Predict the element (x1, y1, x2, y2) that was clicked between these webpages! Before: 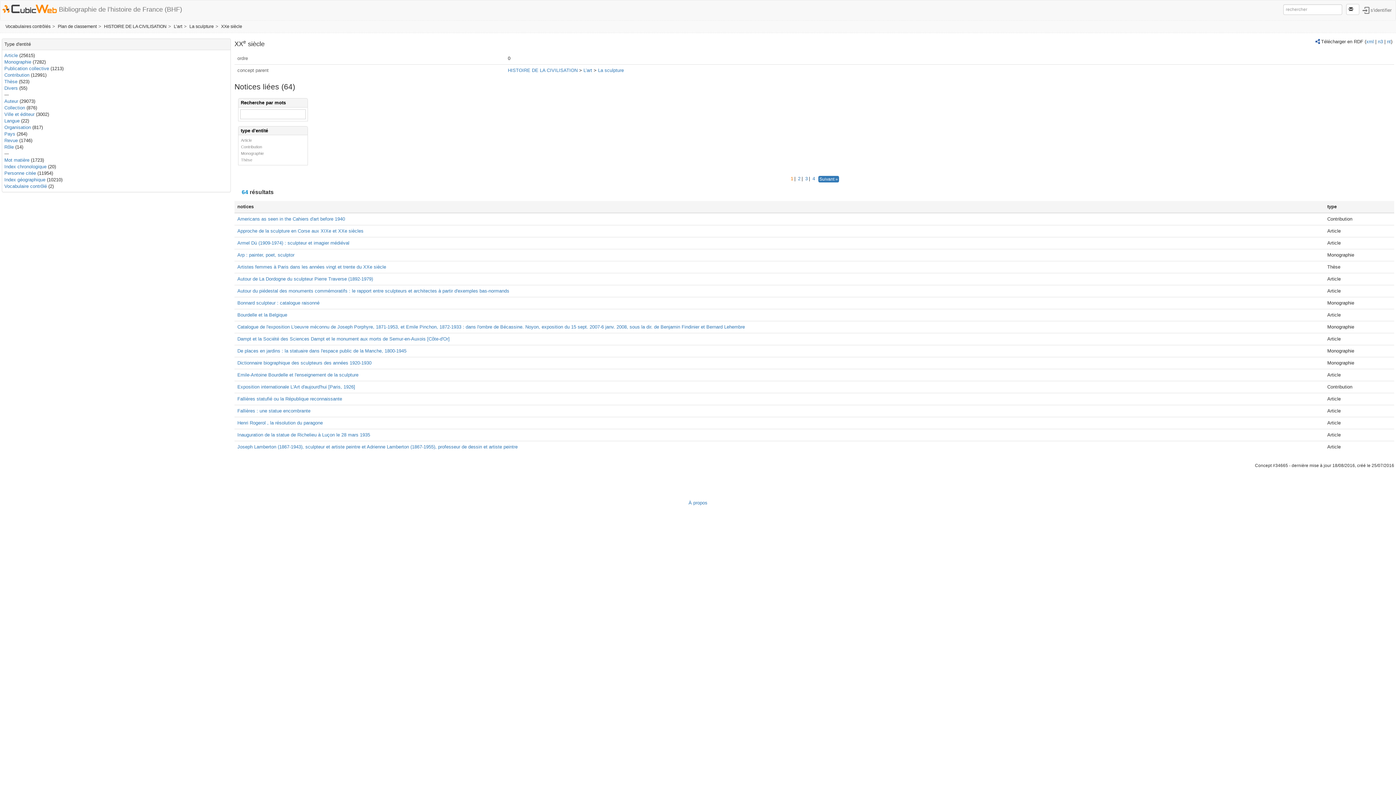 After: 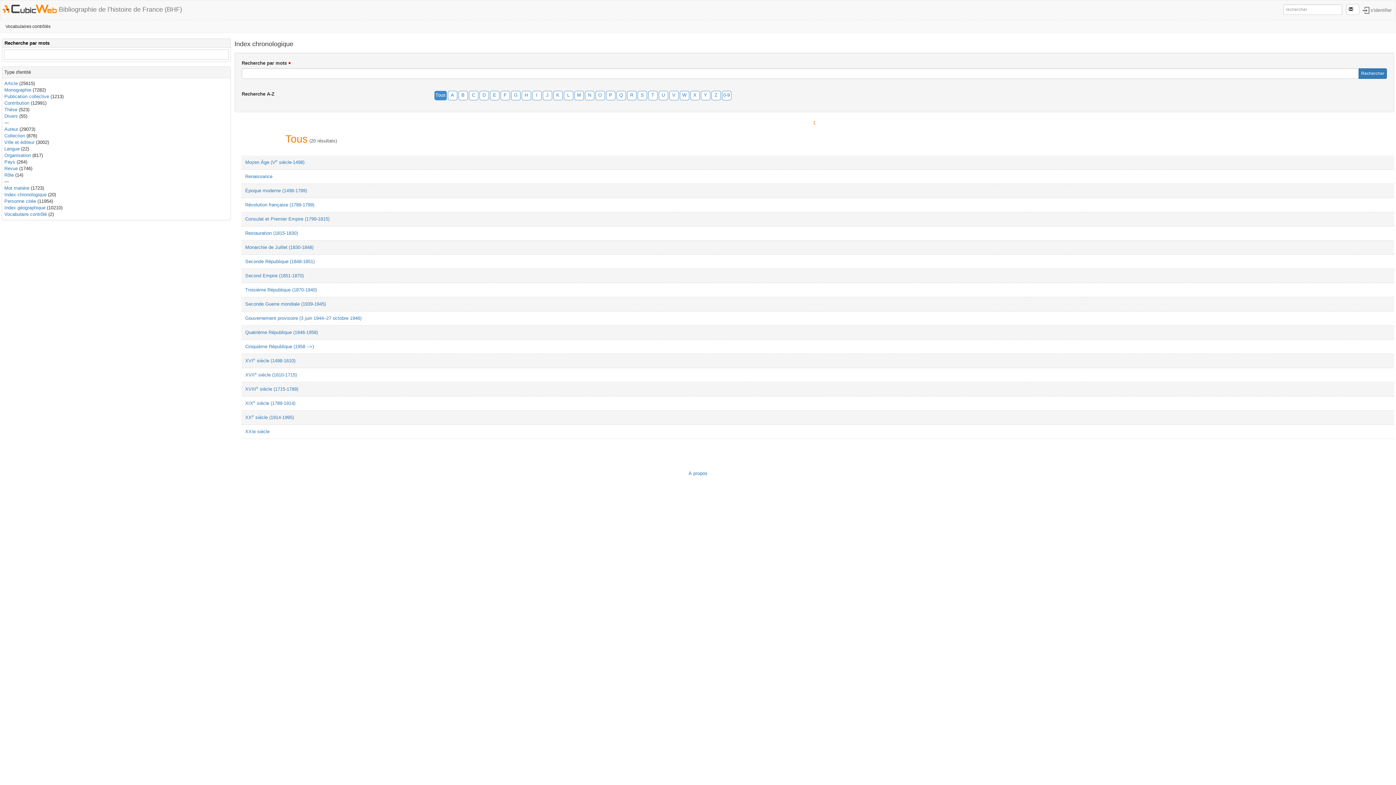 Action: label: Index chronologique bbox: (4, 164, 46, 169)